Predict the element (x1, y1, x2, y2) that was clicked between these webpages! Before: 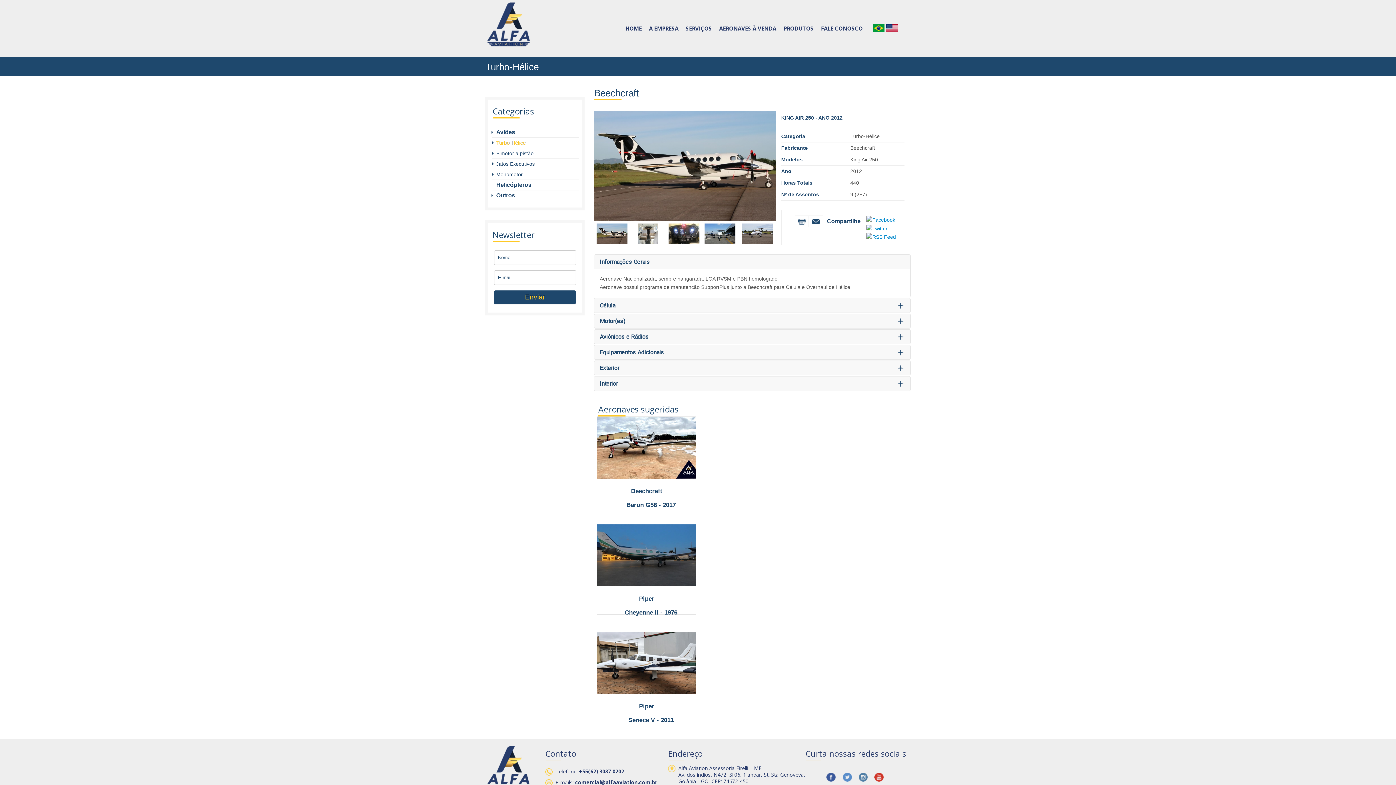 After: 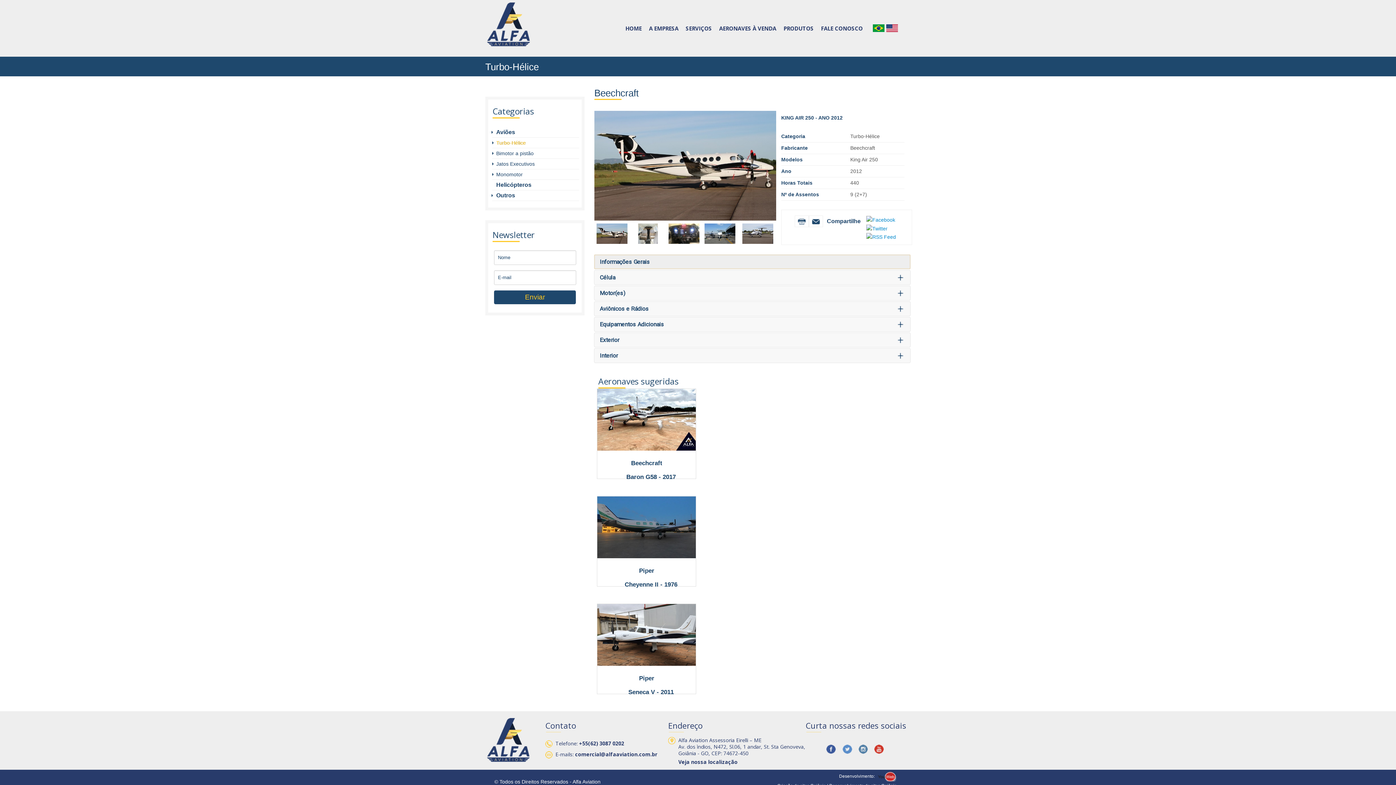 Action: bbox: (594, 254, 910, 269) label: Informações Gerais